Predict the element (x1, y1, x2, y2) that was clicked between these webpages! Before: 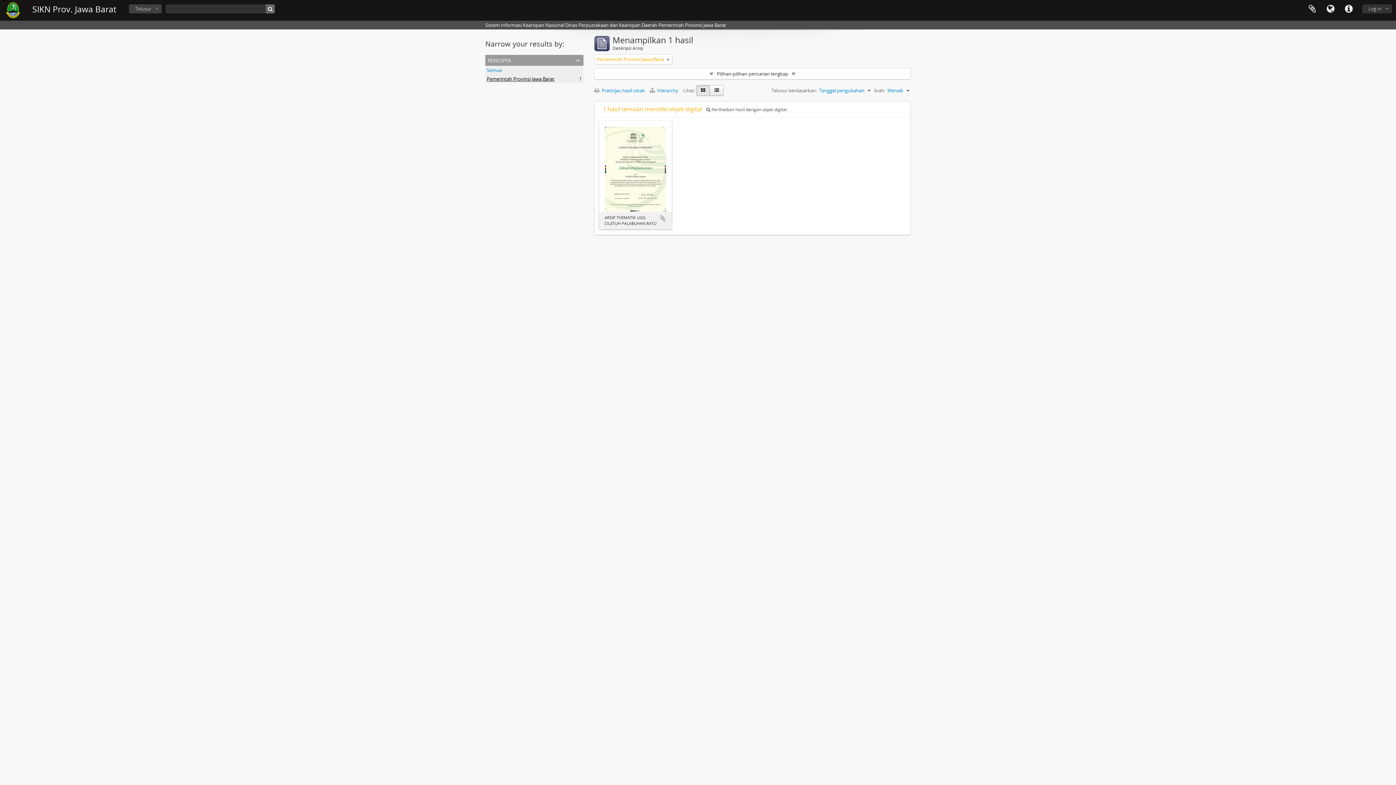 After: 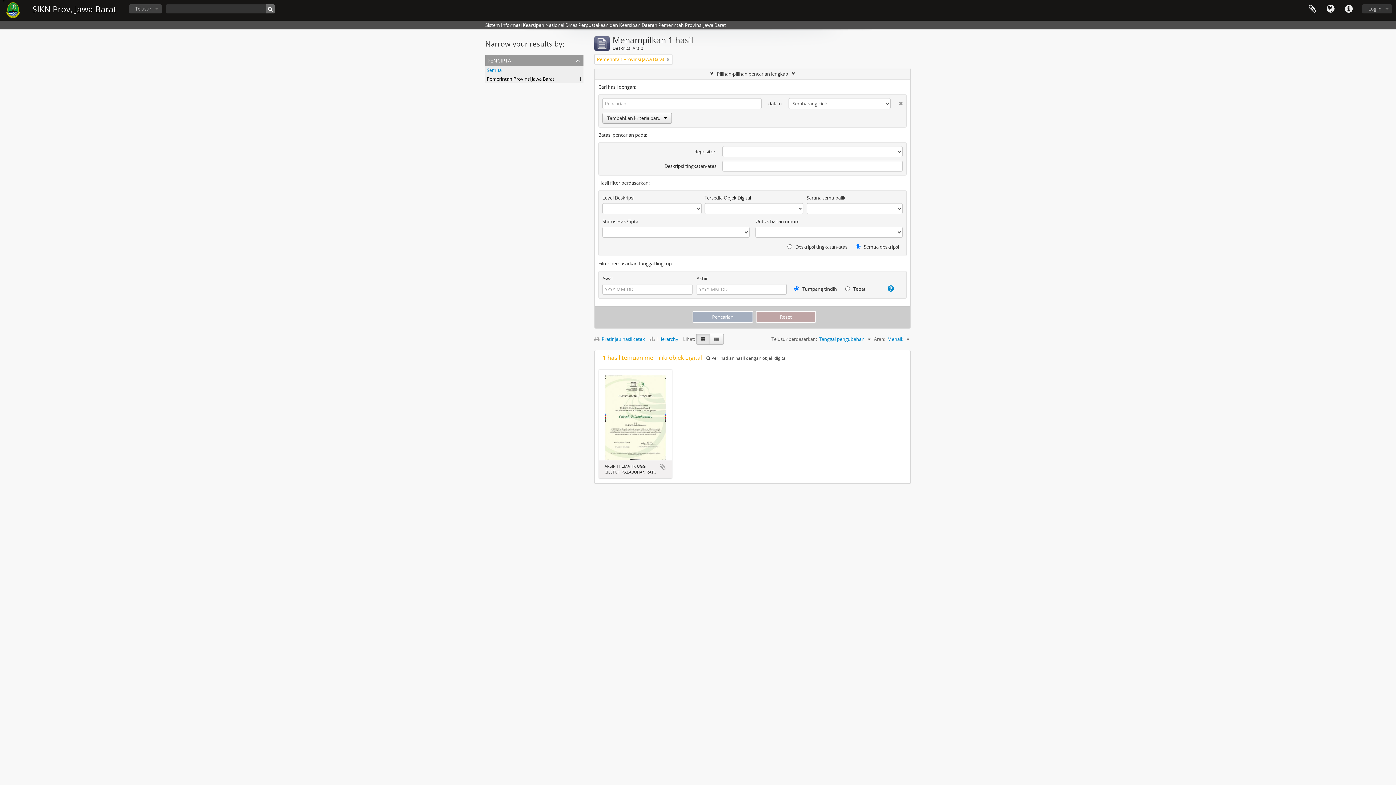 Action: label: Pilihan-pilihan pencarian lengkap bbox: (594, 68, 910, 79)